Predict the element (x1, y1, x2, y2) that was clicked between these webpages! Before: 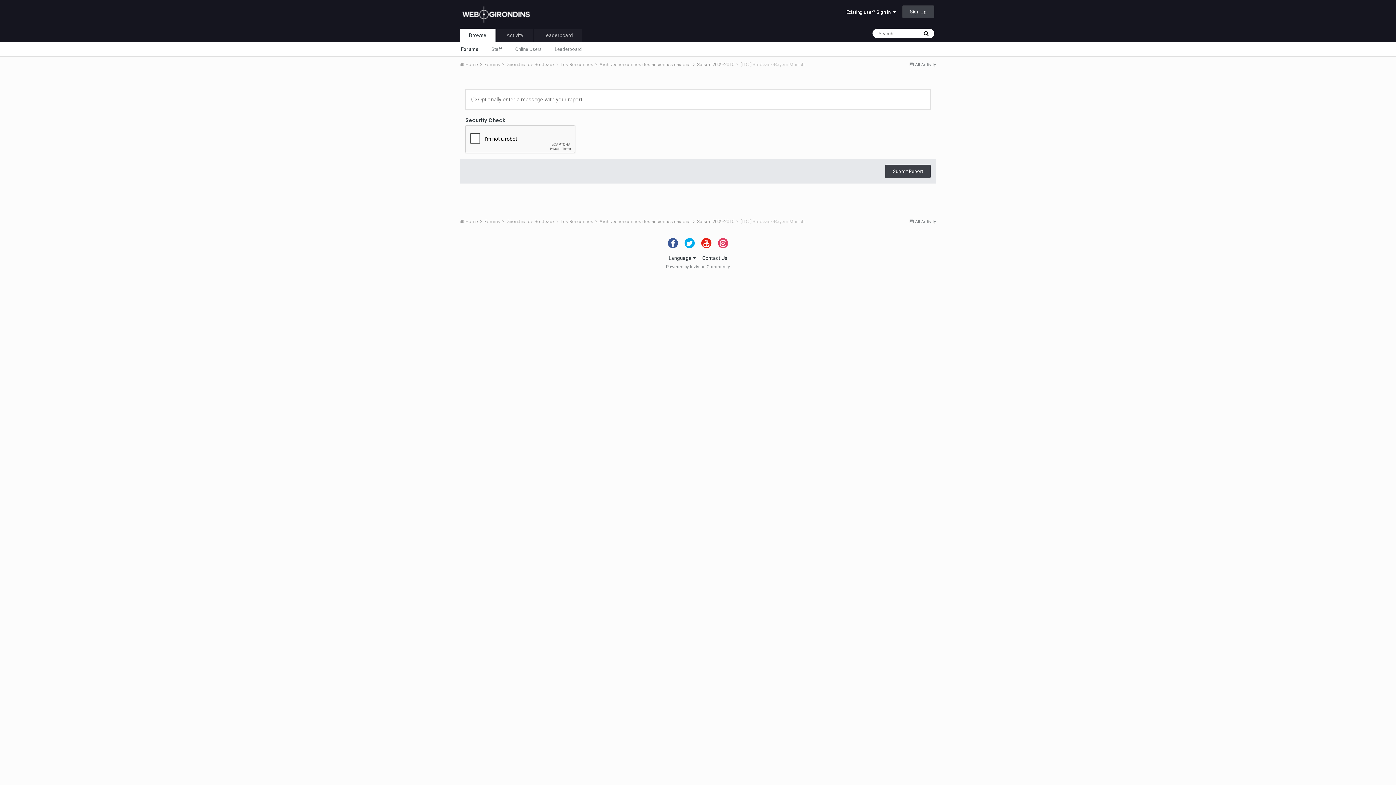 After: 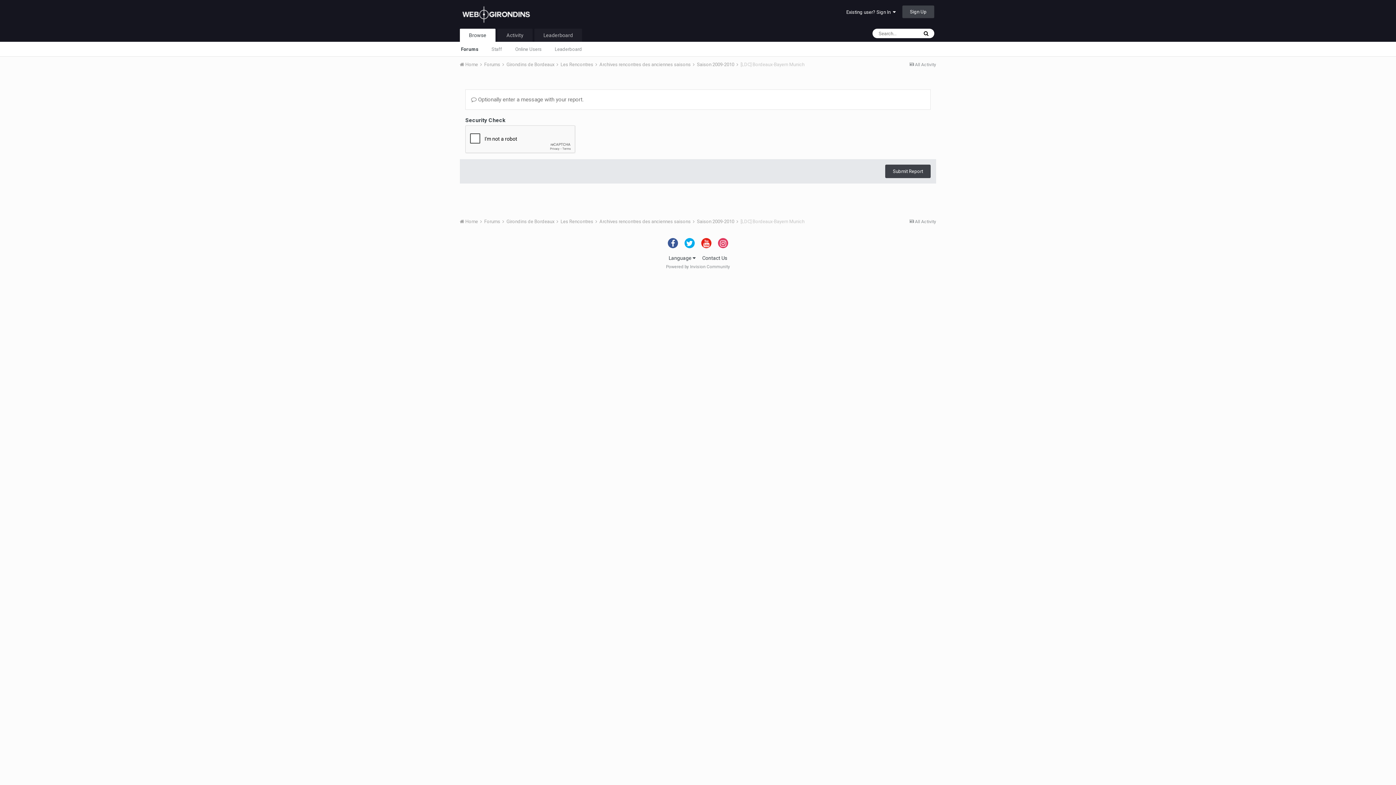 Action: bbox: (668, 238, 678, 248)